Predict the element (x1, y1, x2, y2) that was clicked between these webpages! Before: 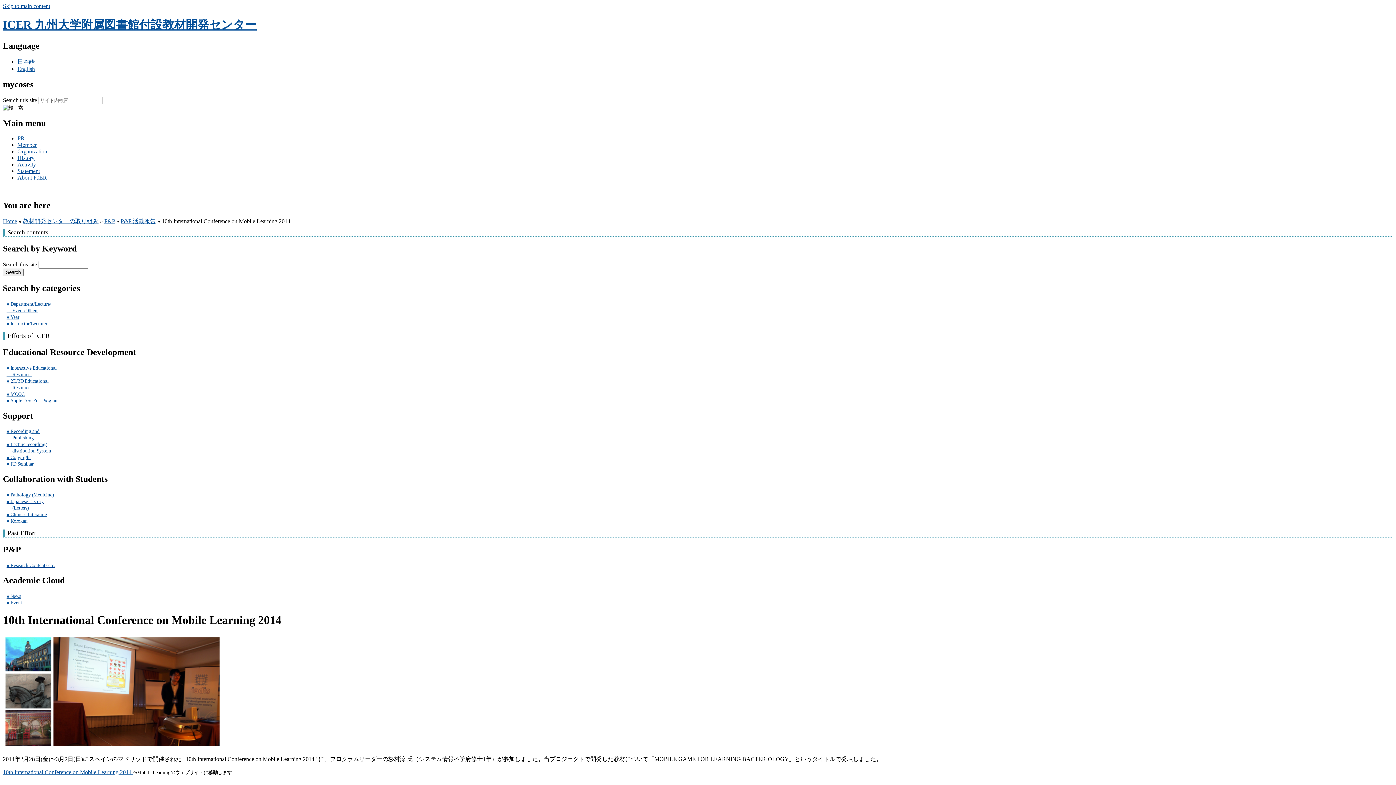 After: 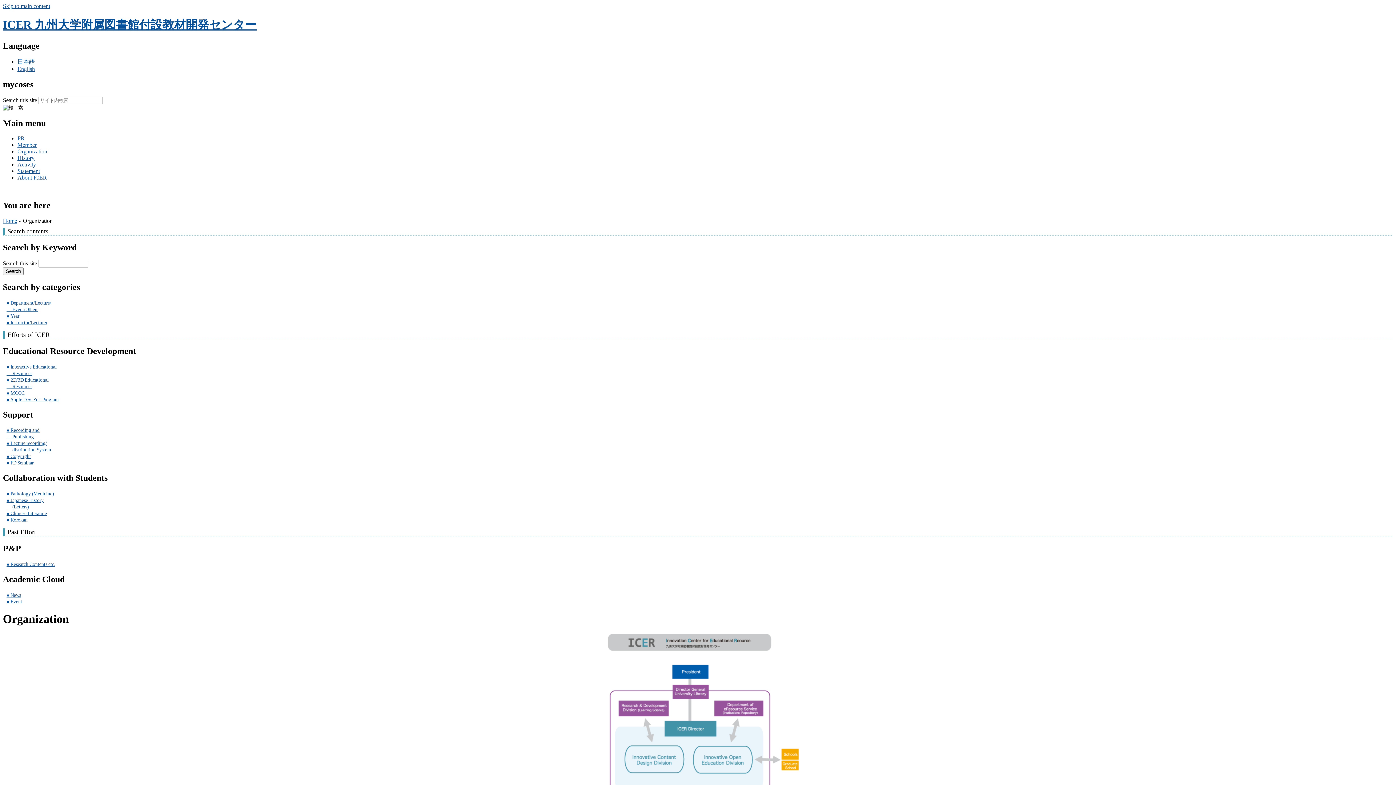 Action: bbox: (17, 148, 47, 154) label: Organization